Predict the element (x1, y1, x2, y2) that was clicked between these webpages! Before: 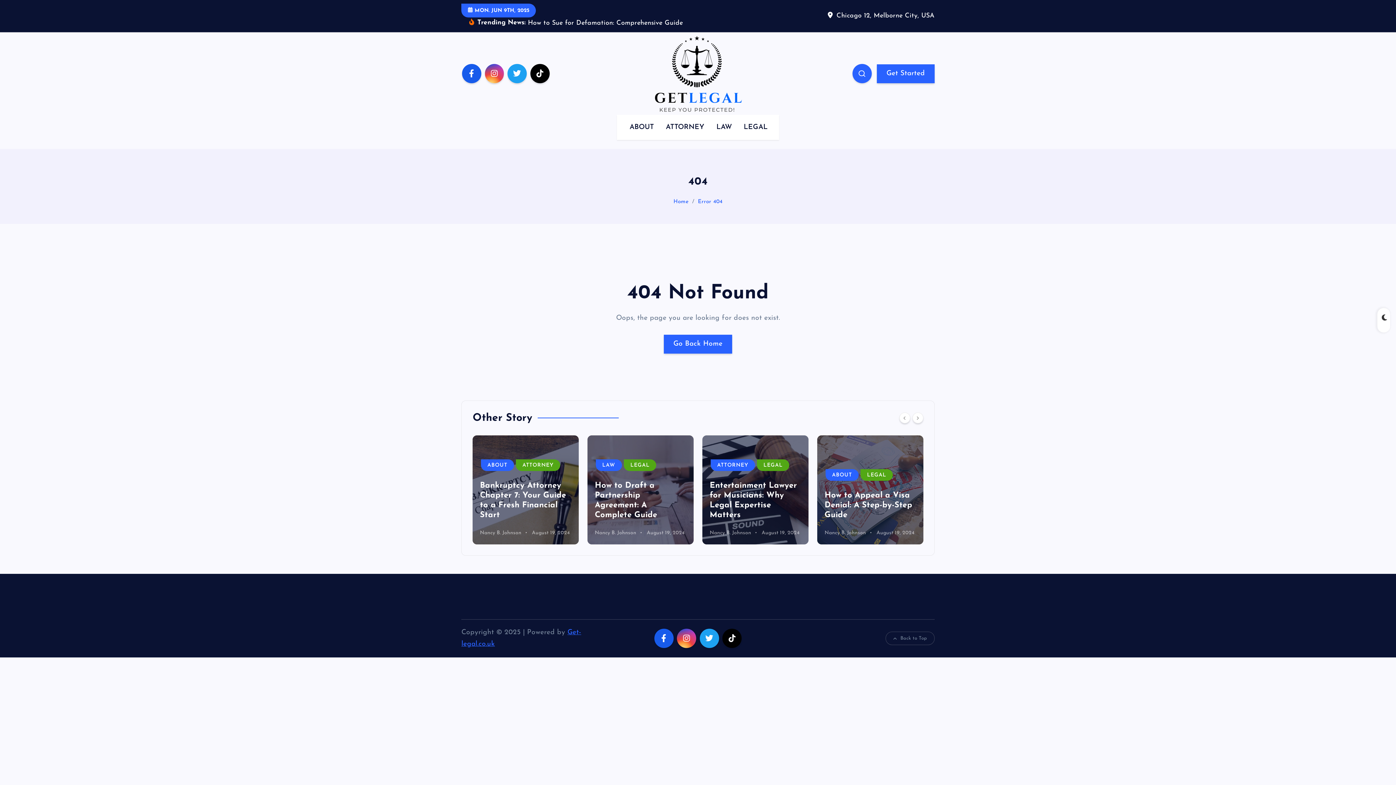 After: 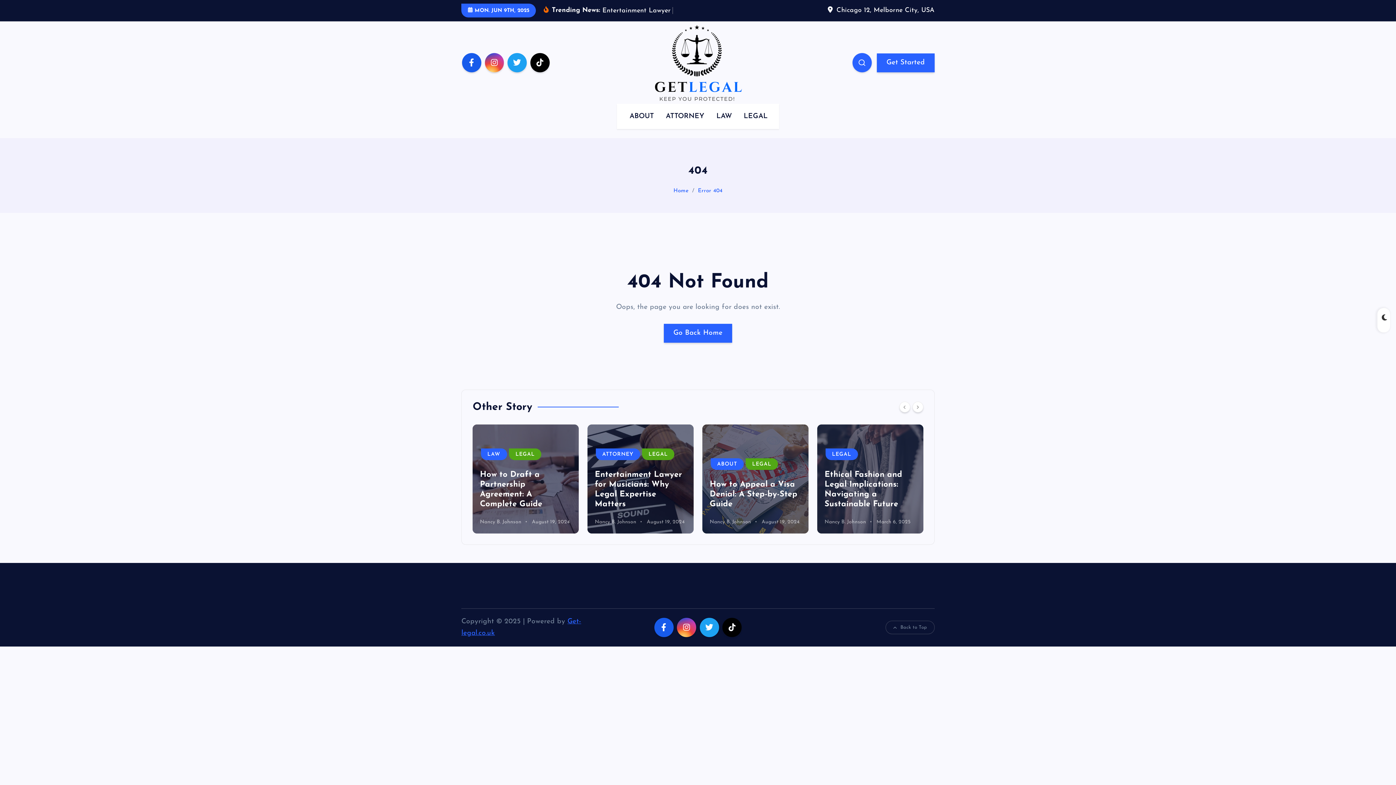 Action: bbox: (885, 642, 934, 656) label: Back to Top